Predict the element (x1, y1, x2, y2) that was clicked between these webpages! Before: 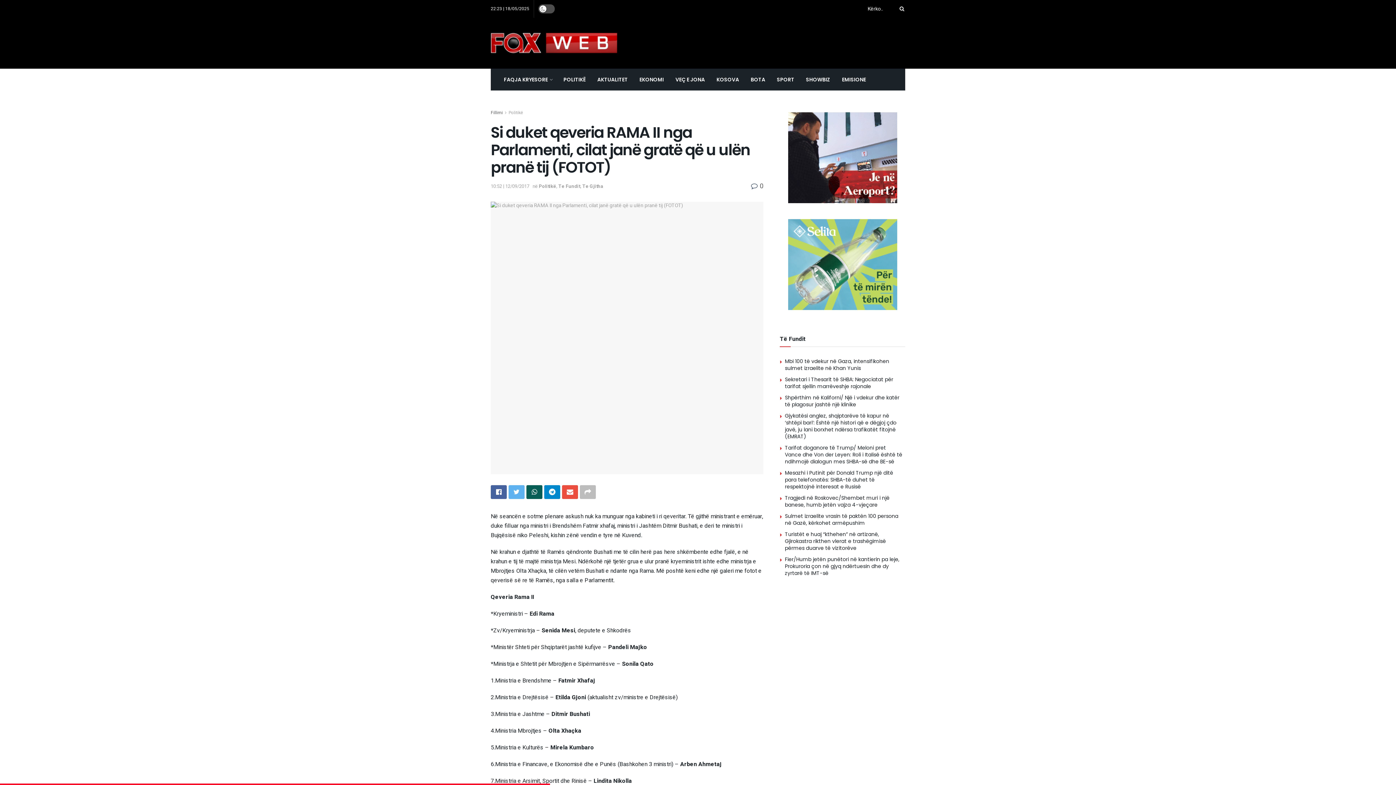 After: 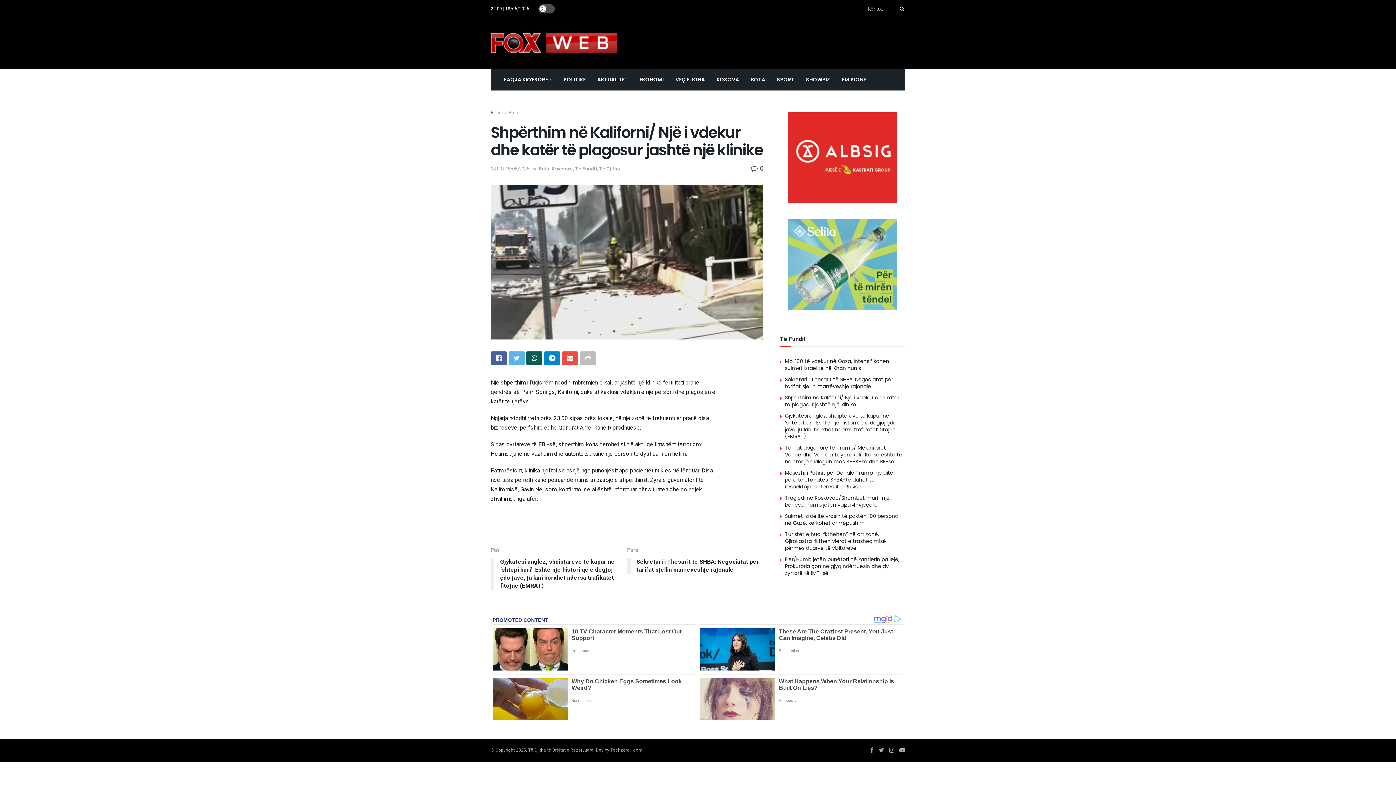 Action: bbox: (785, 394, 899, 408) label: Shpërthim në Kaliforni/ Një i vdekur dhe katër të plagosur jashtë një klinike